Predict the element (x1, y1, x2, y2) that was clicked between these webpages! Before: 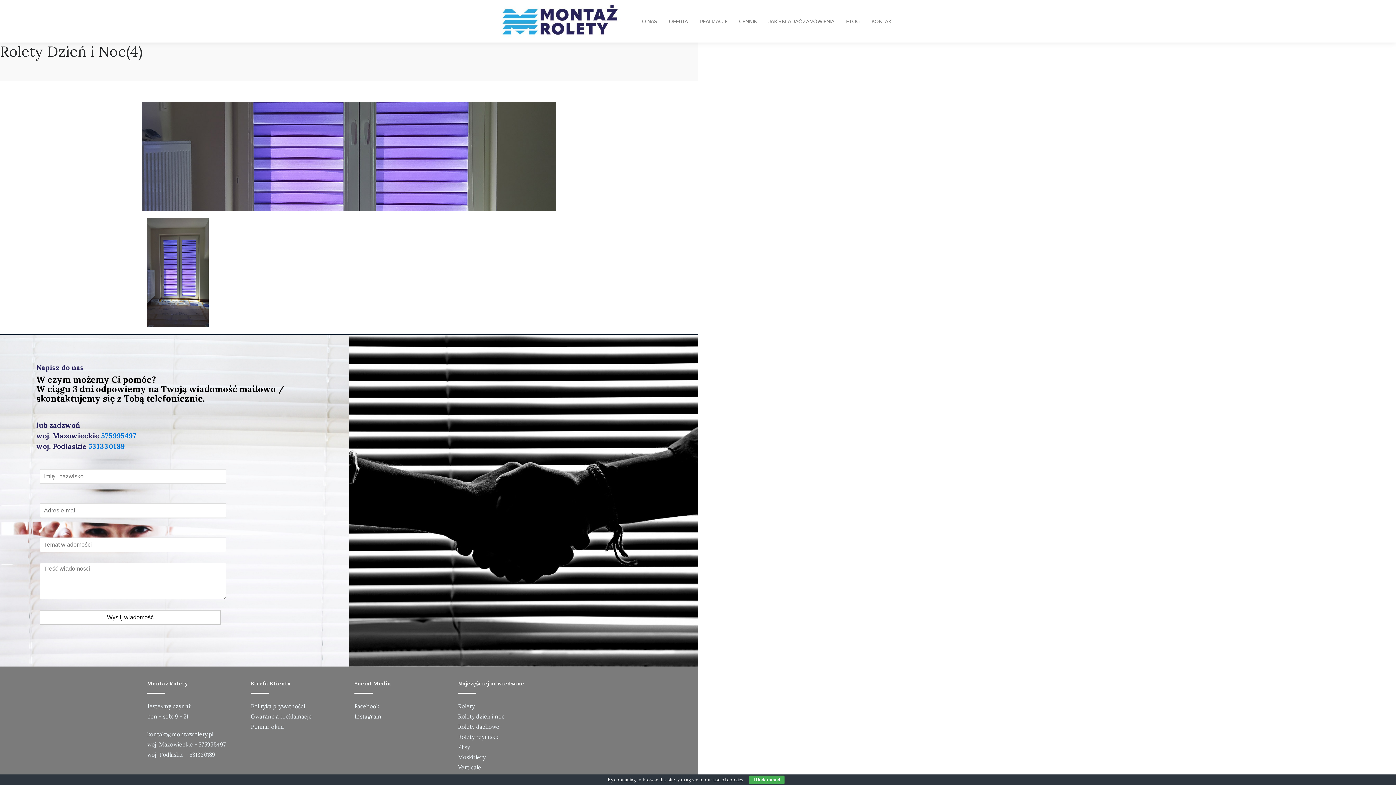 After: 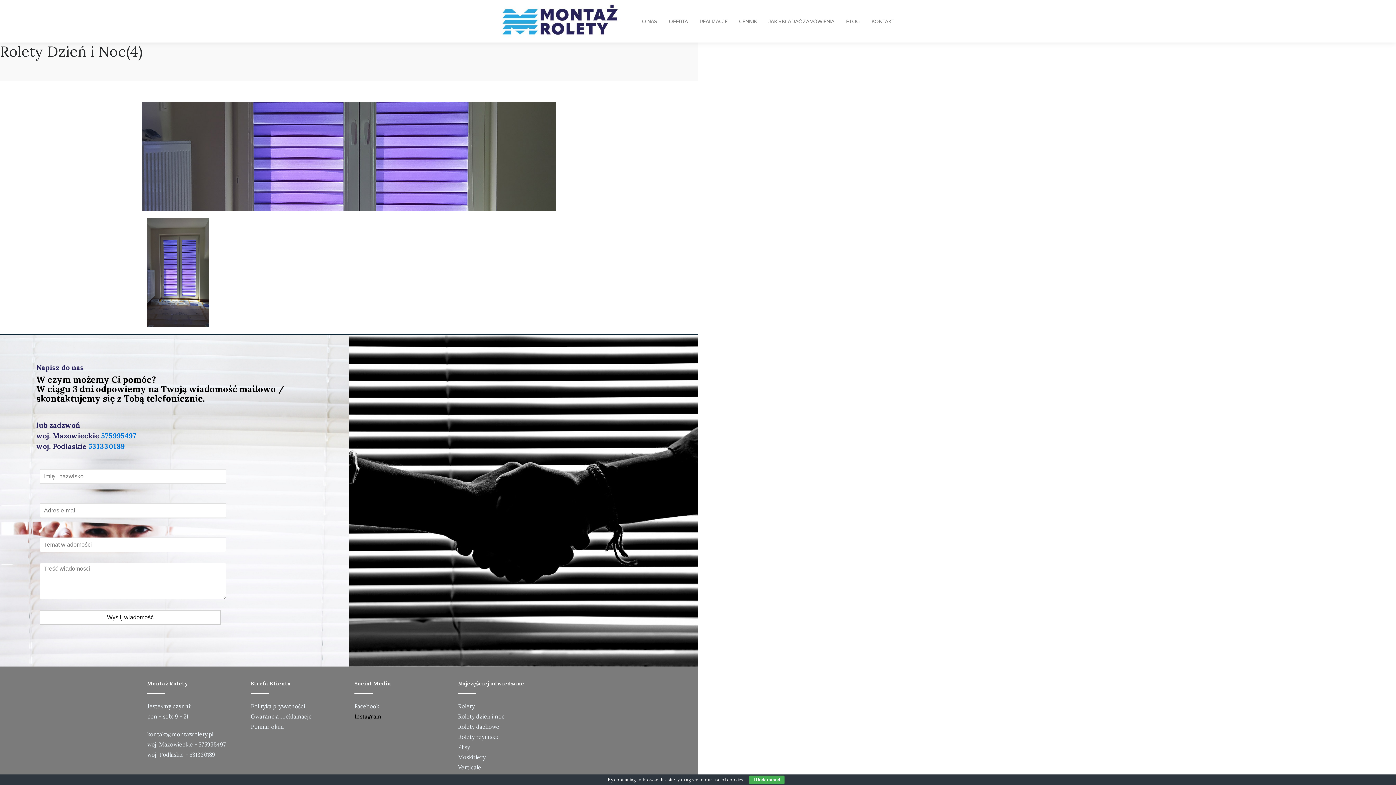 Action: bbox: (354, 713, 381, 720) label: Instagram